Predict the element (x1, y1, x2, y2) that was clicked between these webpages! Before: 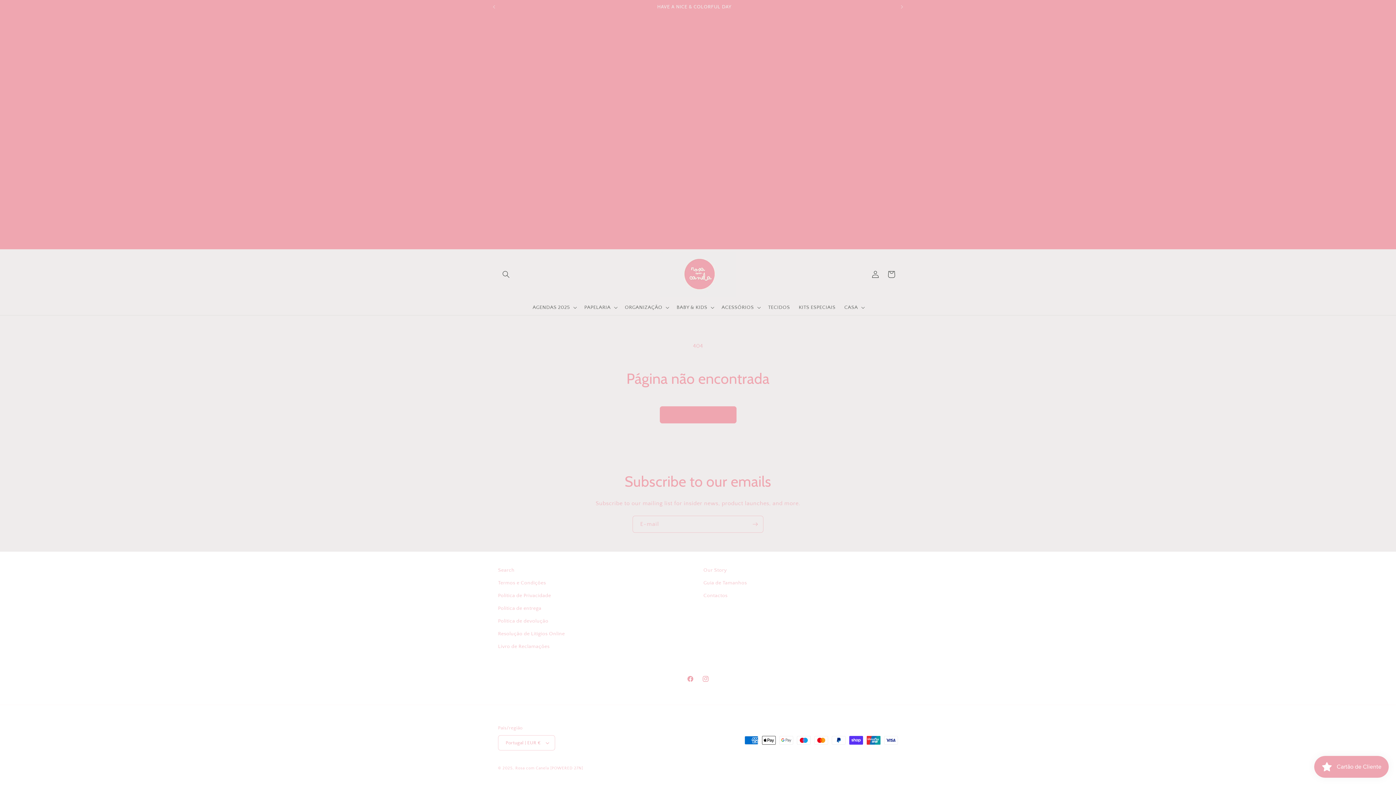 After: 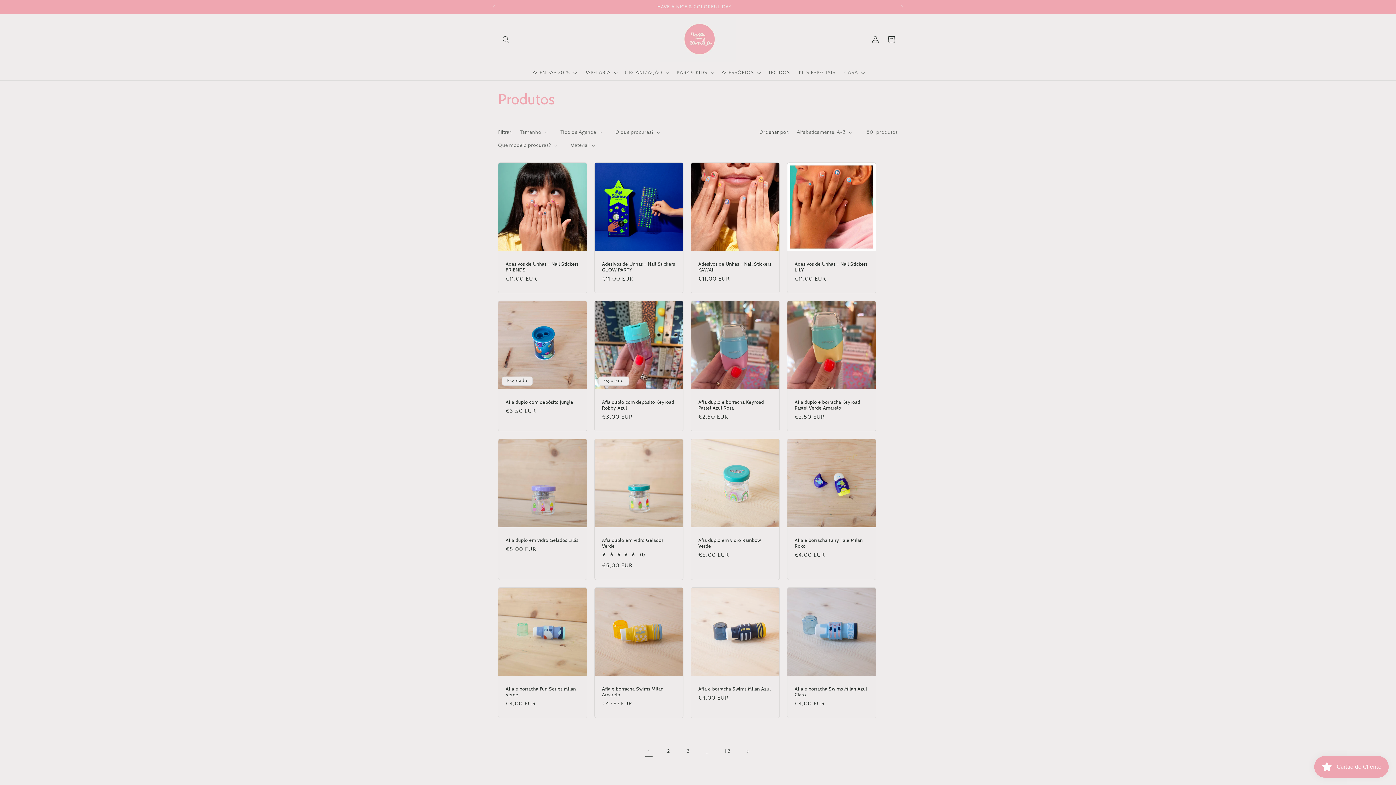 Action: label: Continuar a comprar bbox: (659, 406, 736, 423)